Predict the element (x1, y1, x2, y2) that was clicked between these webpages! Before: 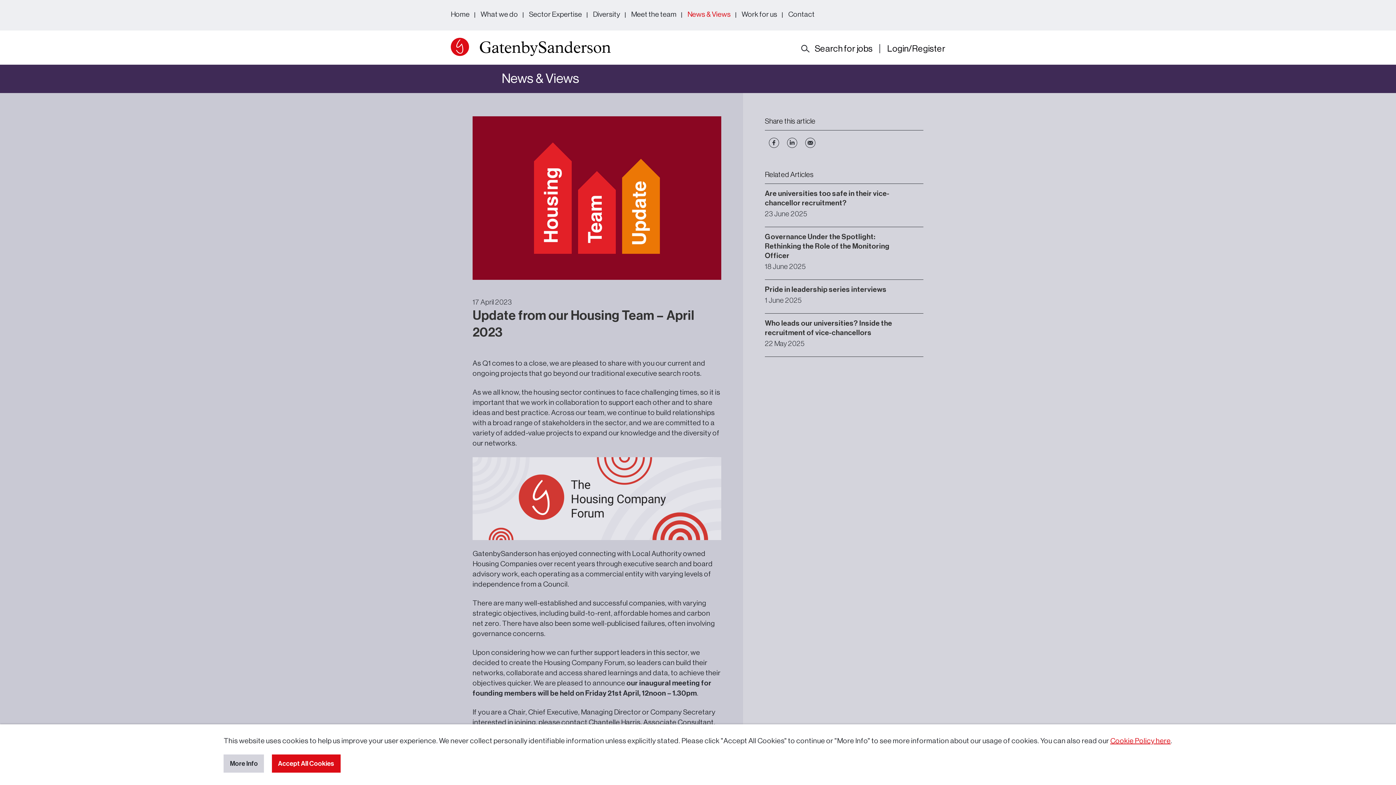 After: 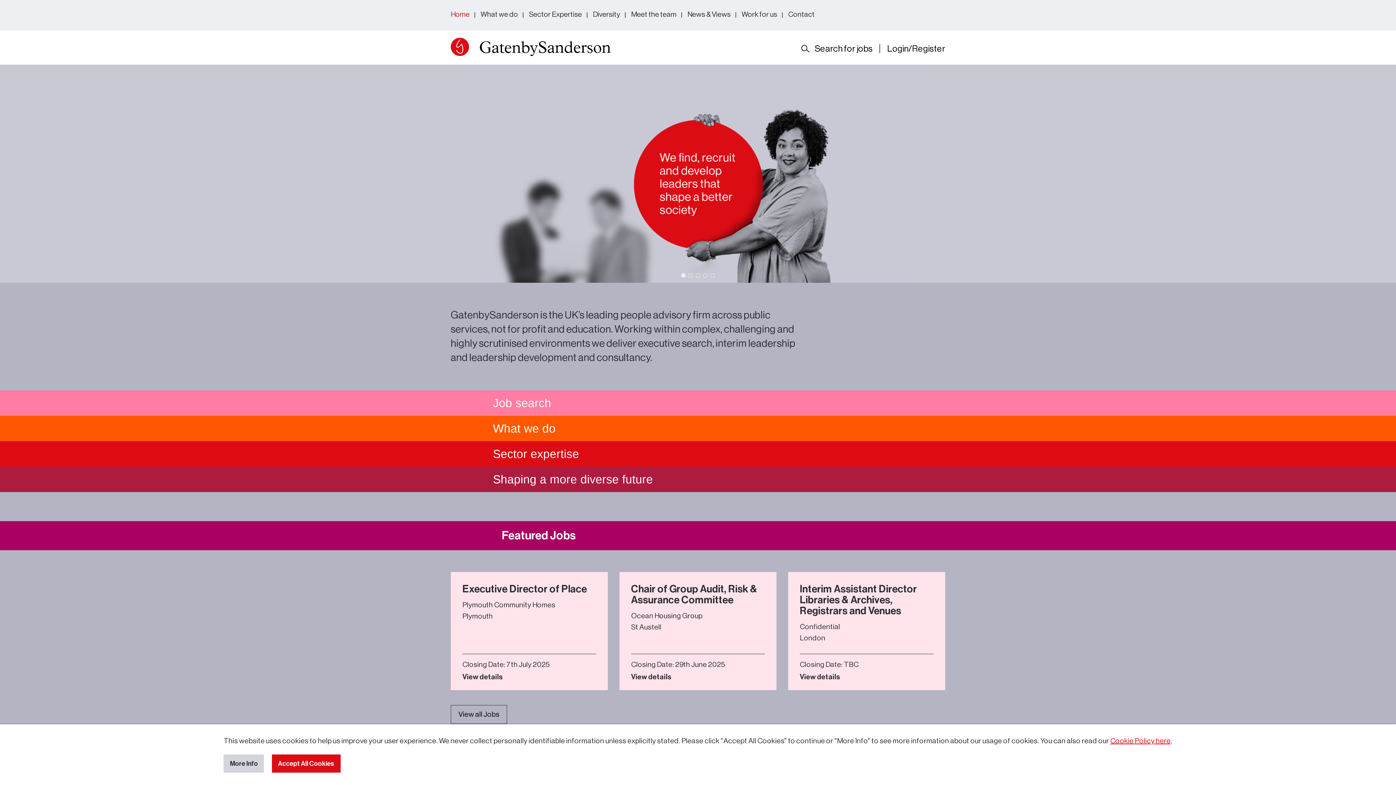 Action: bbox: (450, 37, 610, 59)